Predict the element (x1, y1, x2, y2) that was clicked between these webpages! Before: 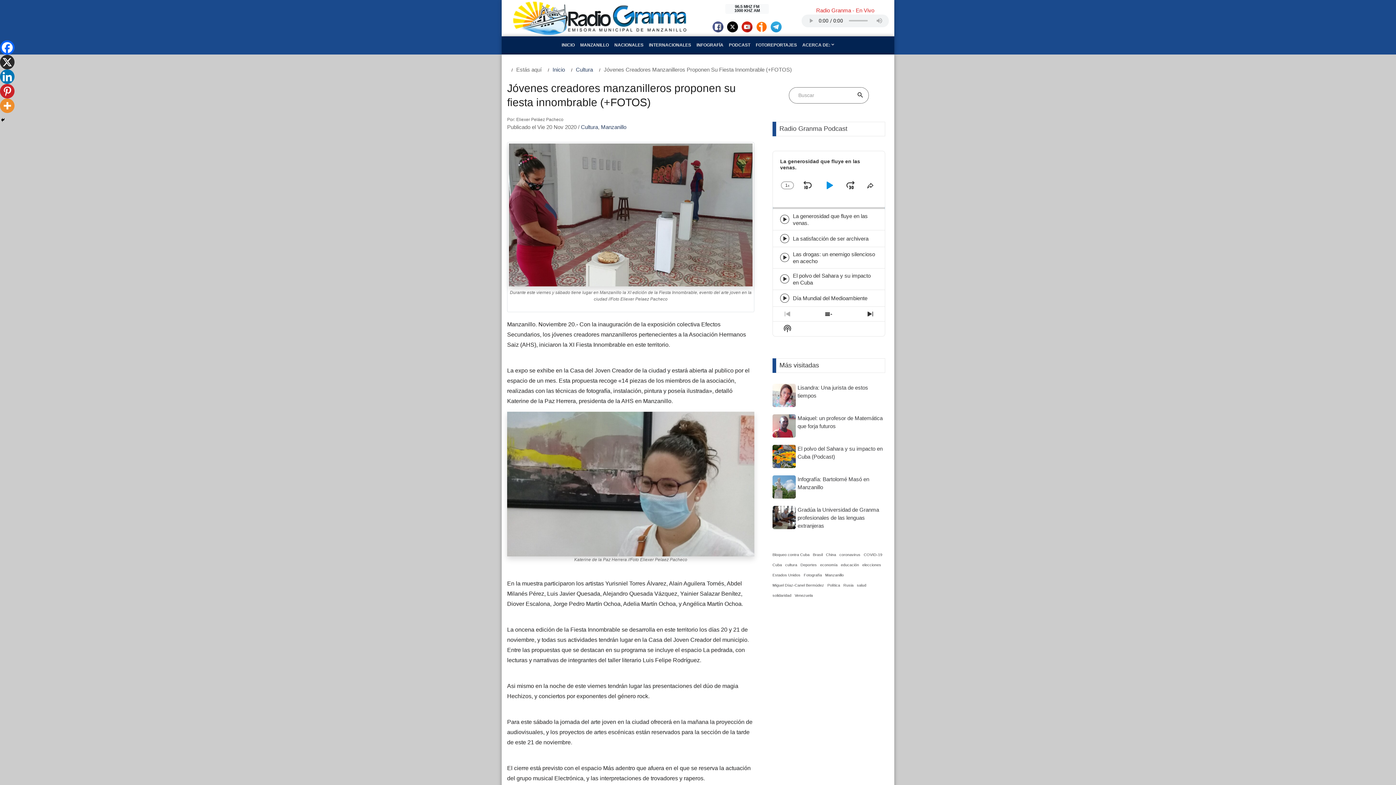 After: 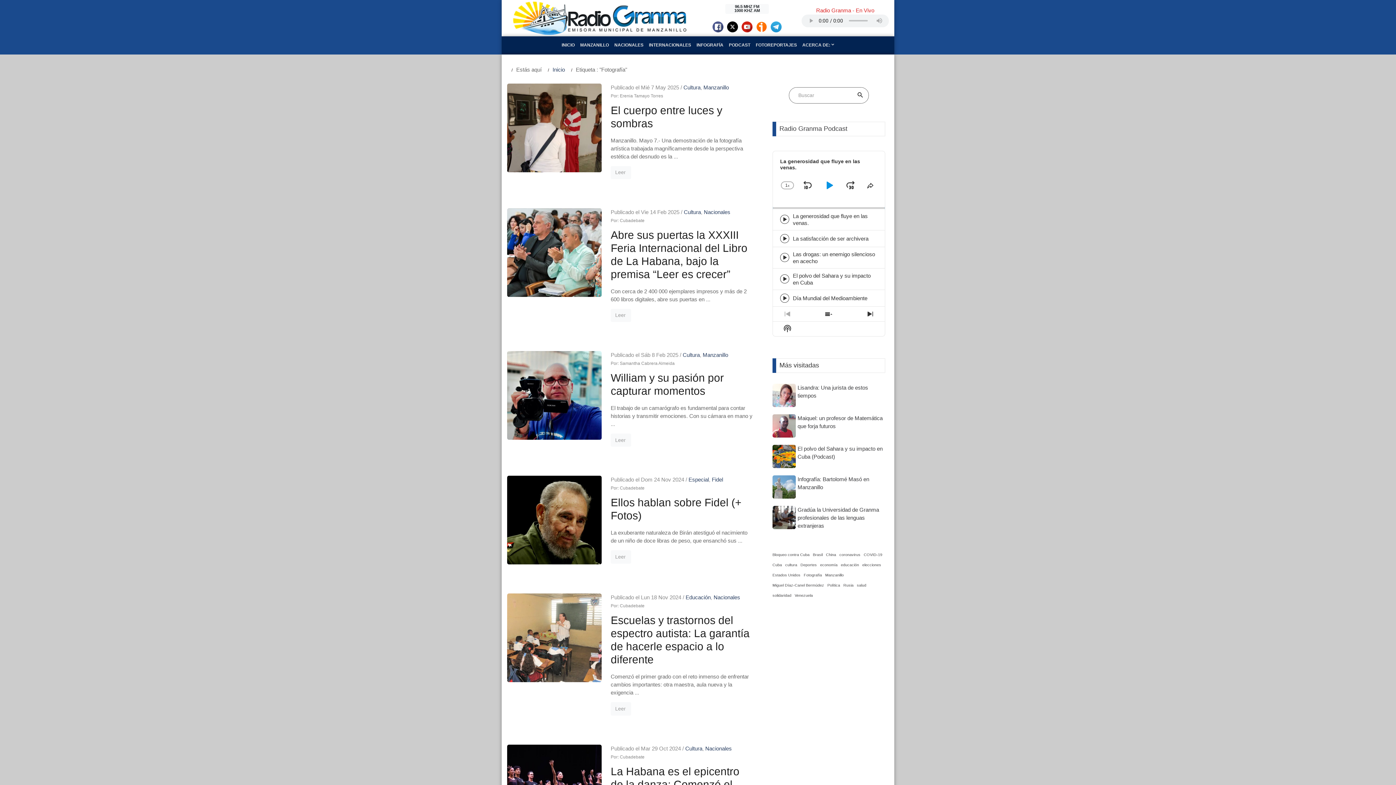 Action: bbox: (804, 571, 822, 578) label: Fotografía (580 elementos)